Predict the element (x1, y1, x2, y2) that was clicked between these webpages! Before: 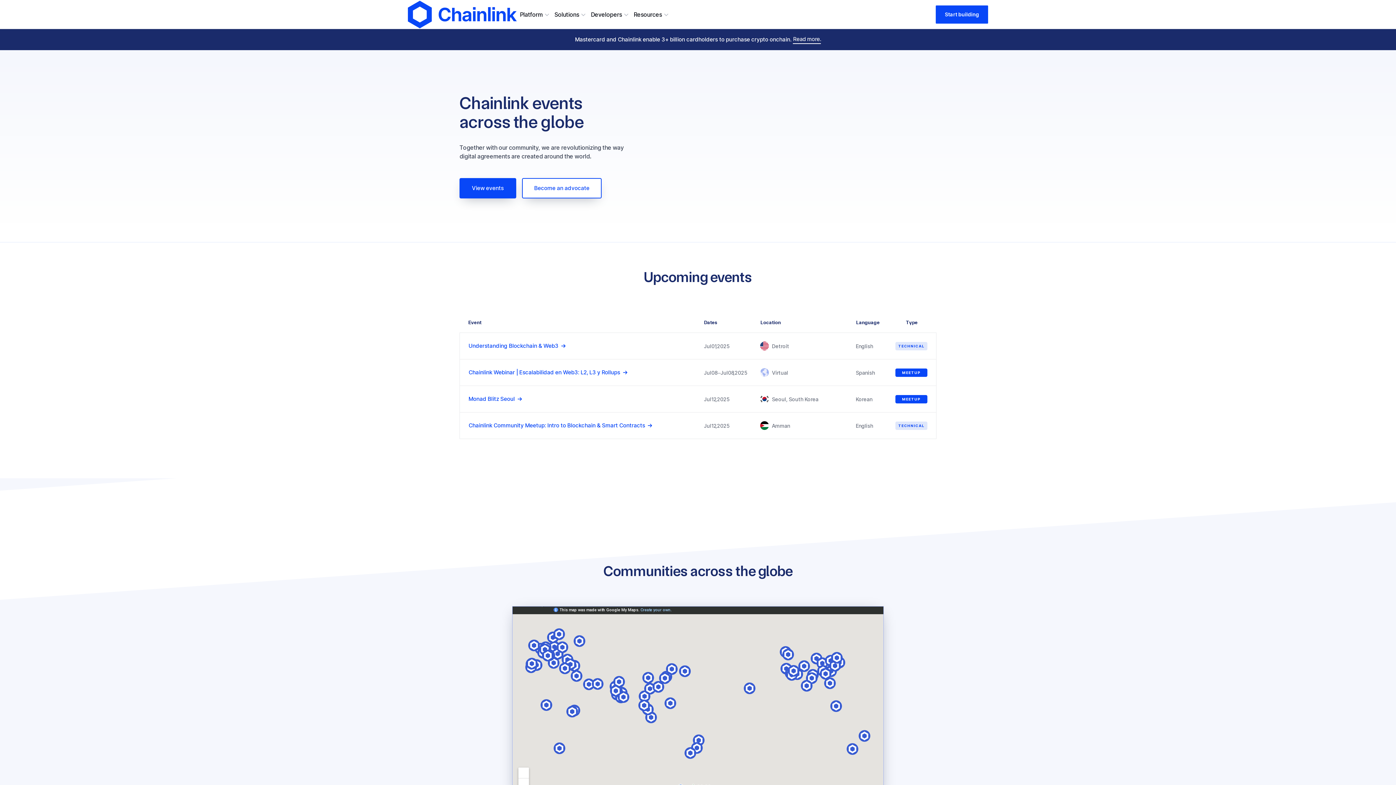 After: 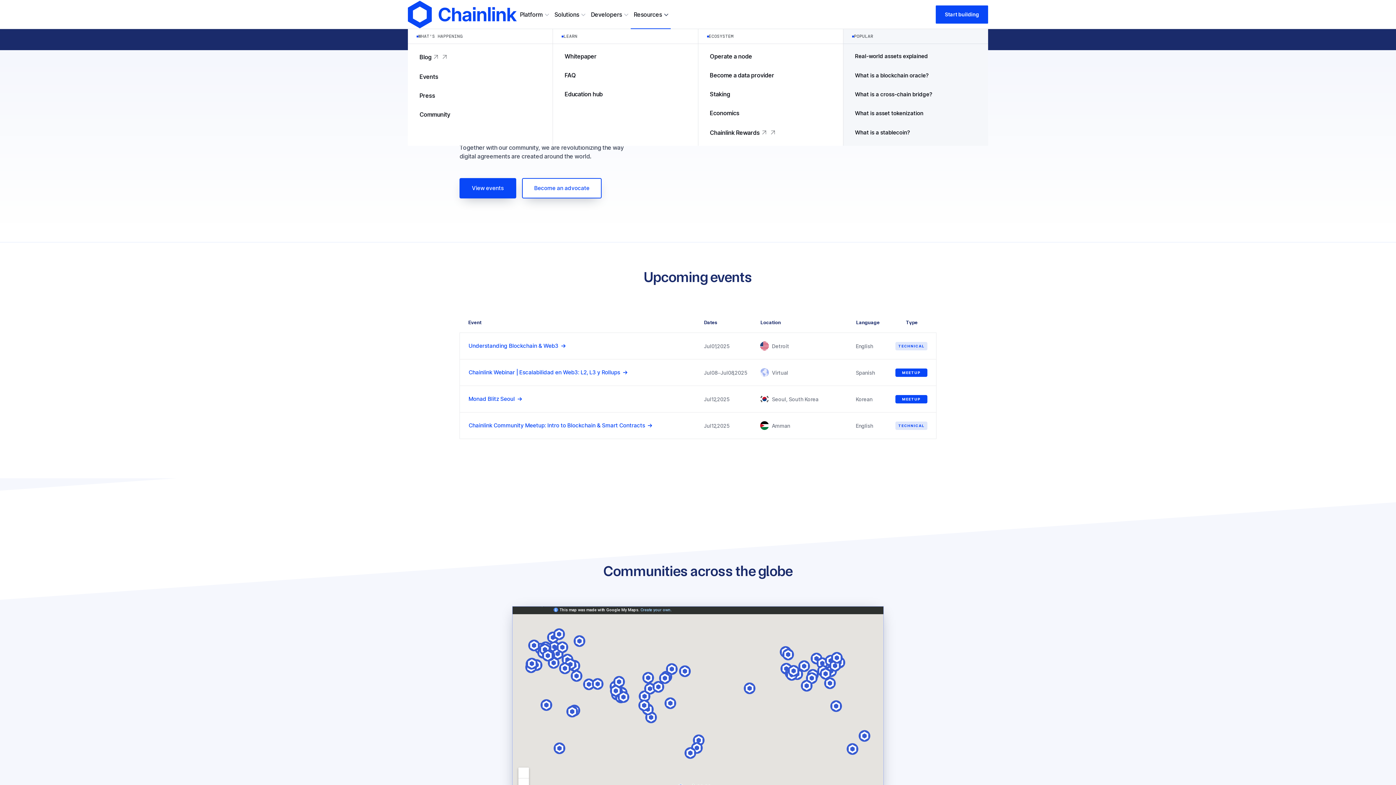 Action: bbox: (630, 0, 670, 29) label: Resources